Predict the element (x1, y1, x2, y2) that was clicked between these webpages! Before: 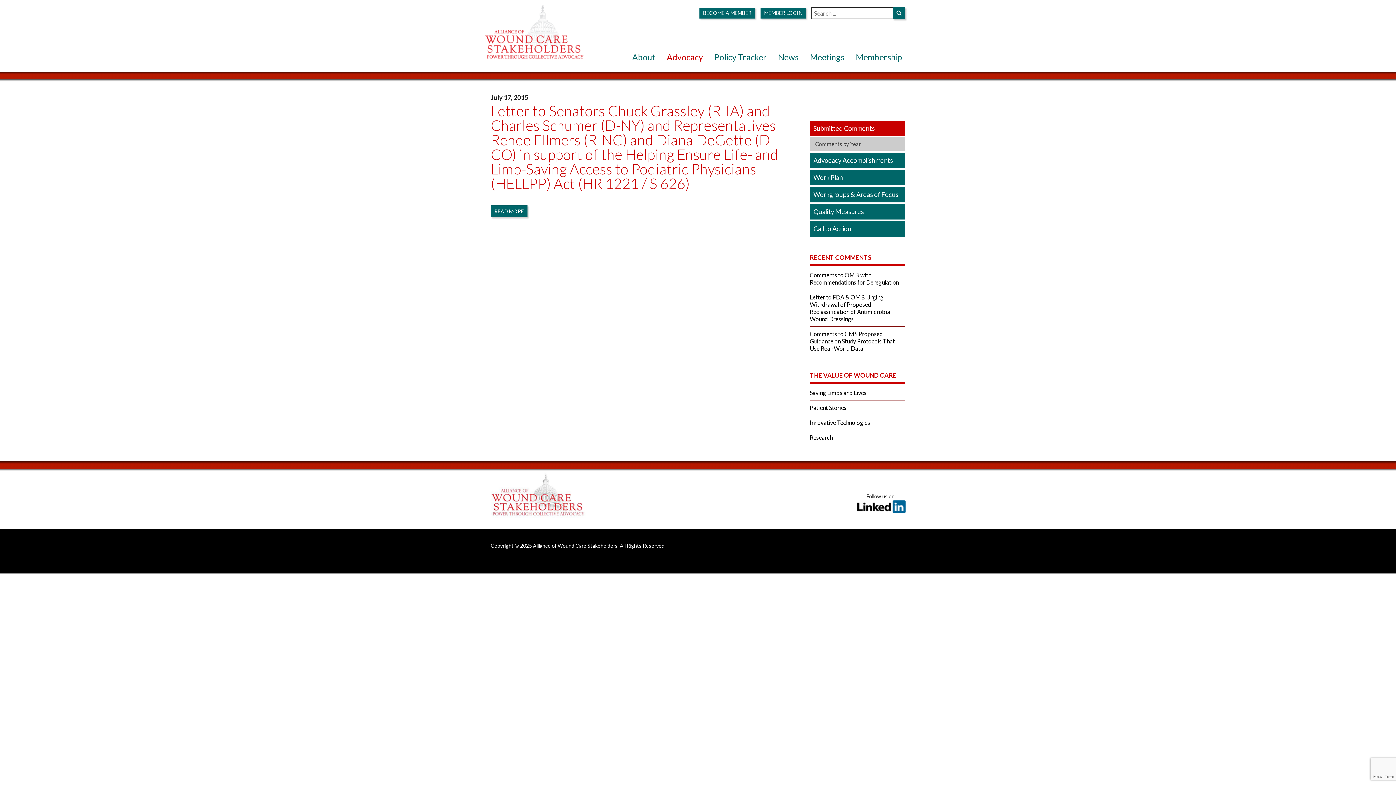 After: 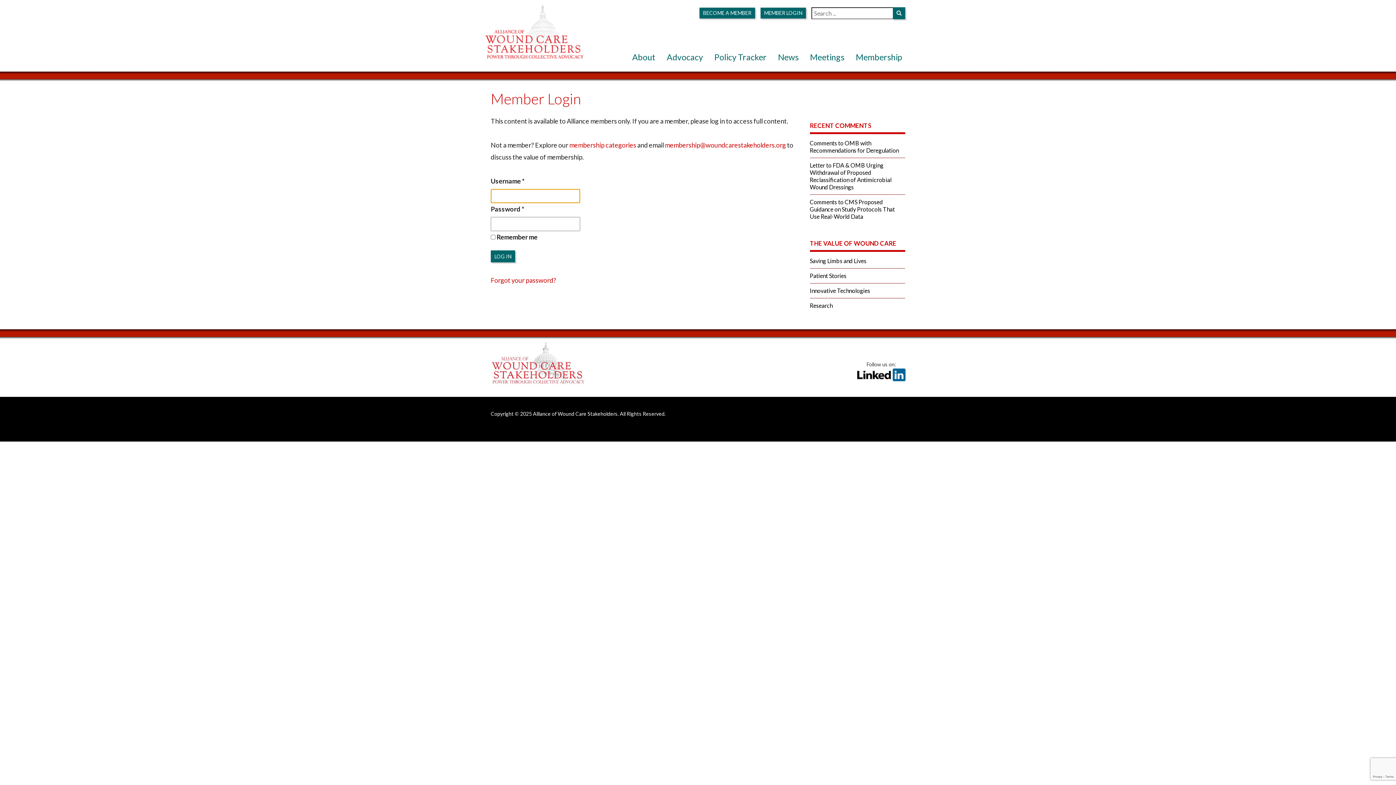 Action: bbox: (810, 293, 891, 322) label: Letter to FDA & OMB Urging Withdrawal of Proposed Reclassification of Antimicrobial Wound Dressings